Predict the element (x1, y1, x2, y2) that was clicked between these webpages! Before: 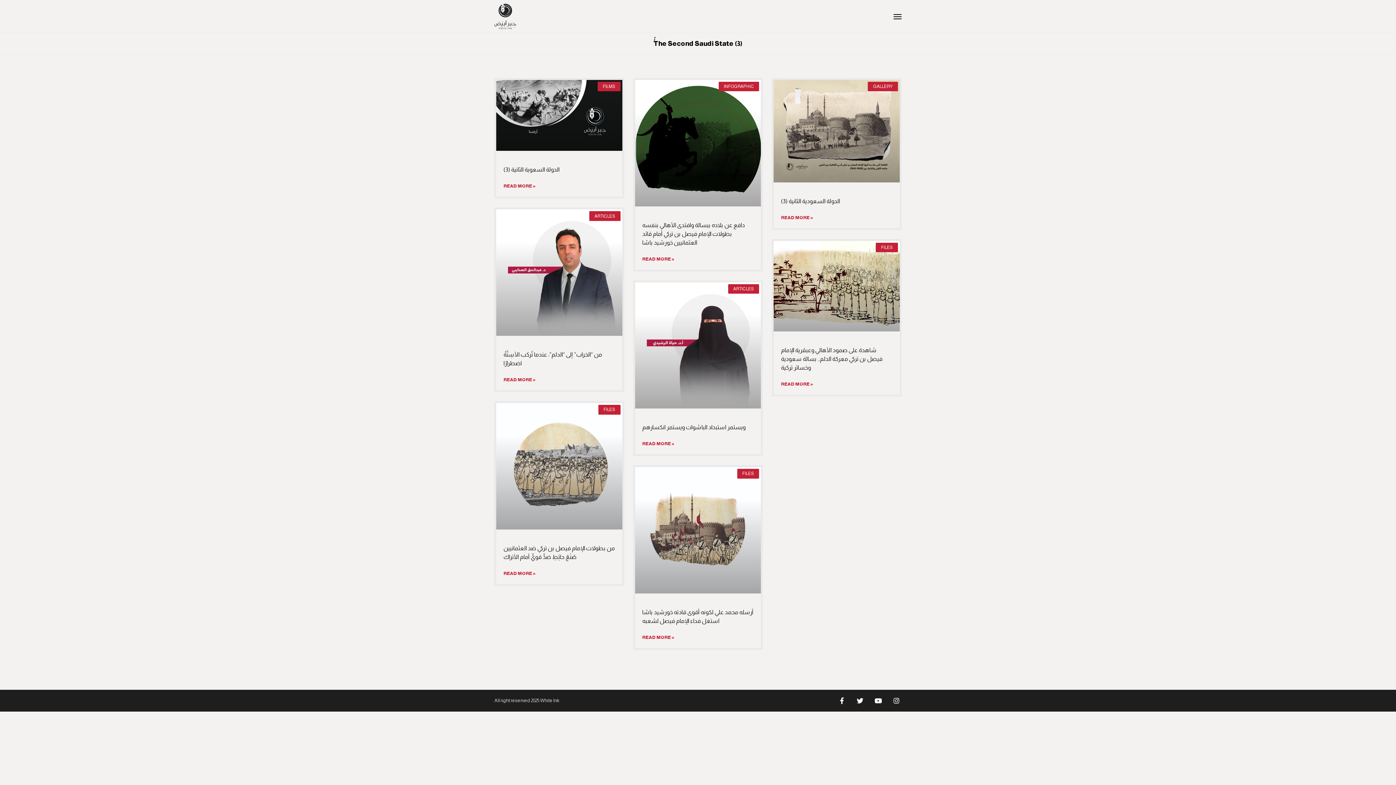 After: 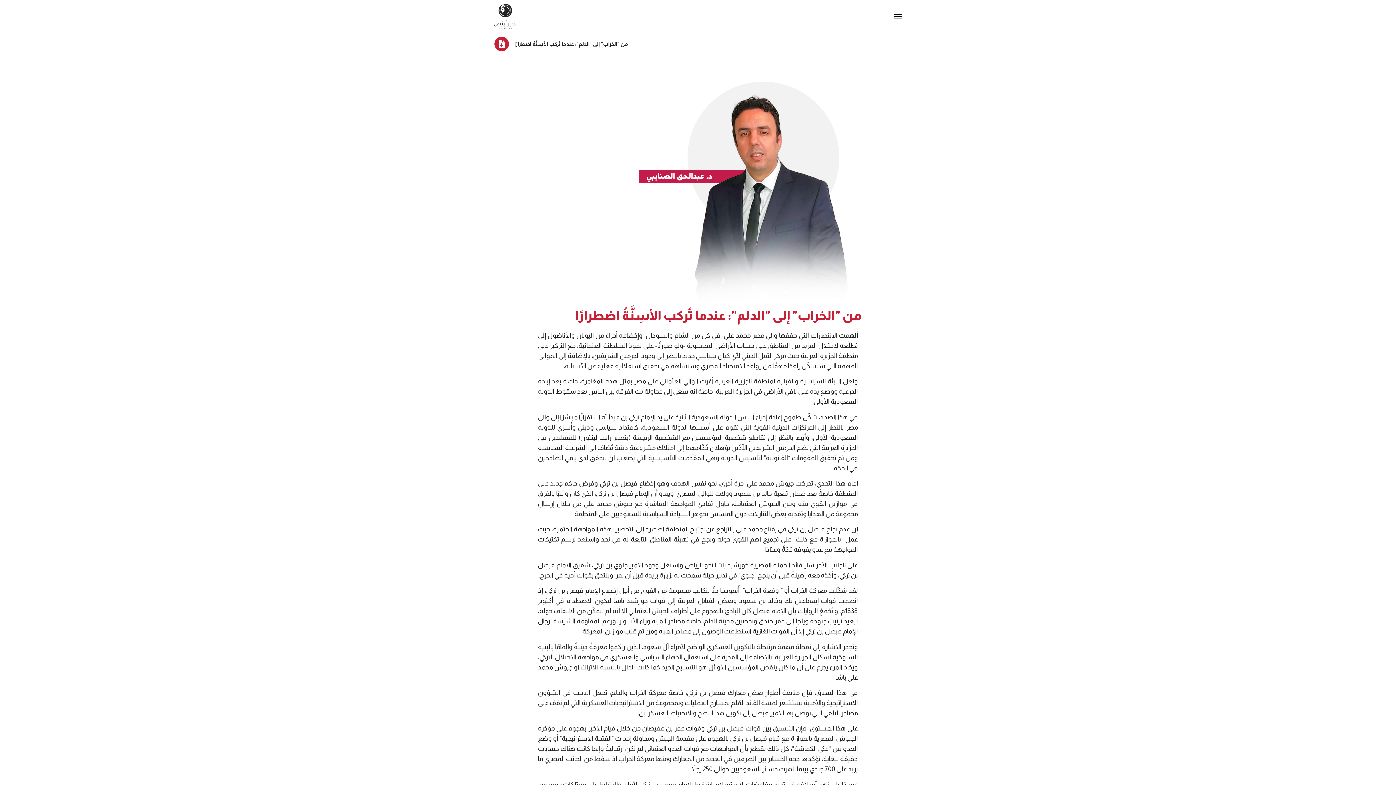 Action: bbox: (503, 376, 536, 383) label: Read more about من “الخراب” إلى “الدلم”: عندما تُركب الأسِنَّةُ اضطرارًا